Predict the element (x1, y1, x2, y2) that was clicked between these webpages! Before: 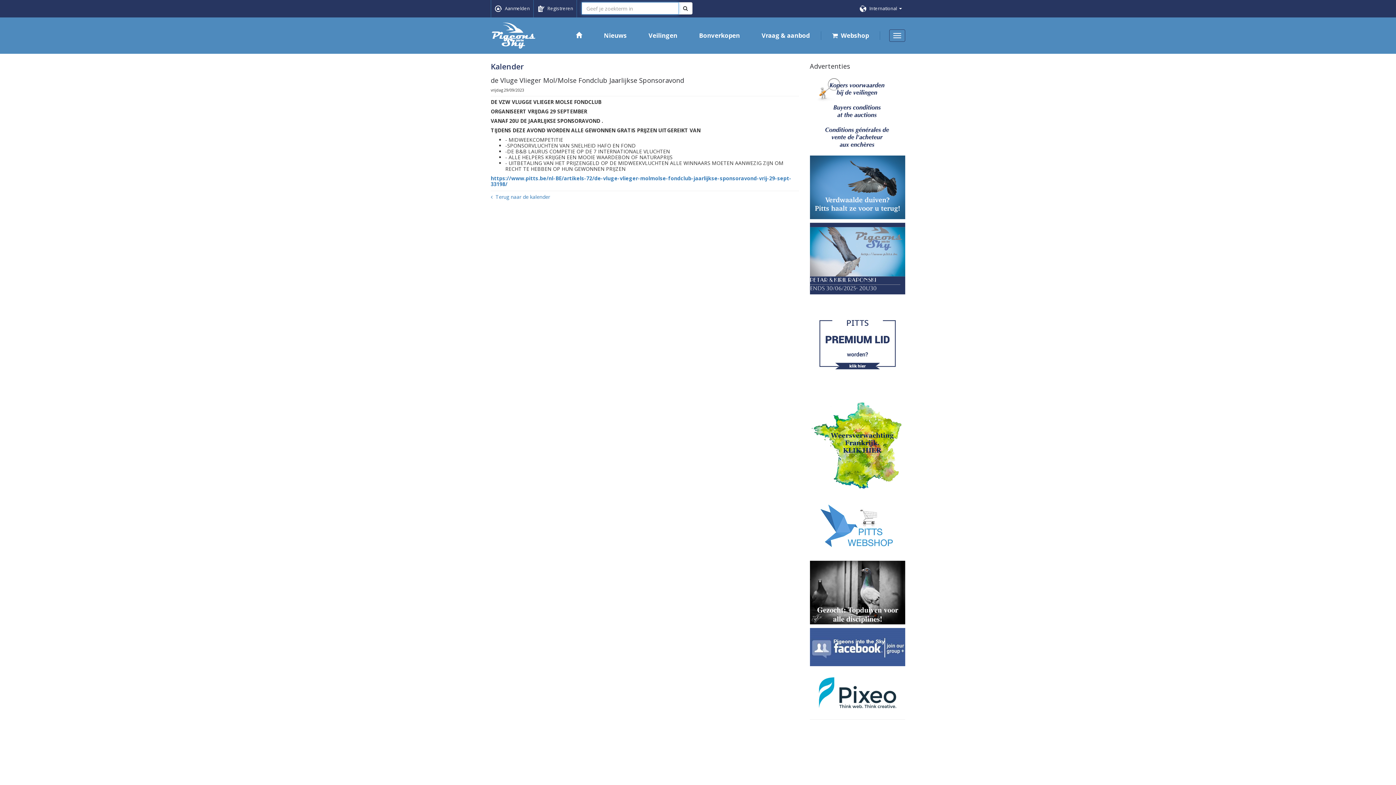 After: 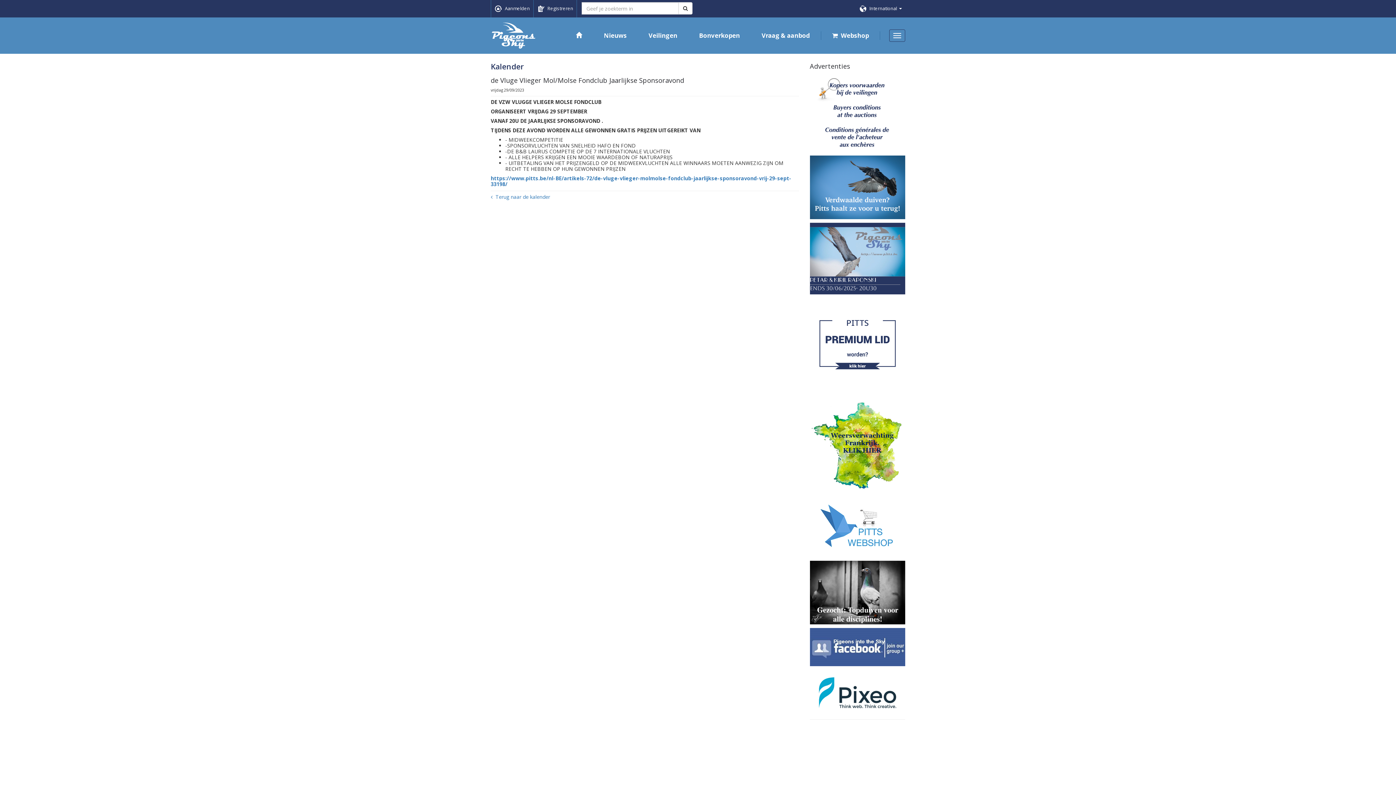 Action: bbox: (810, 298, 905, 393)